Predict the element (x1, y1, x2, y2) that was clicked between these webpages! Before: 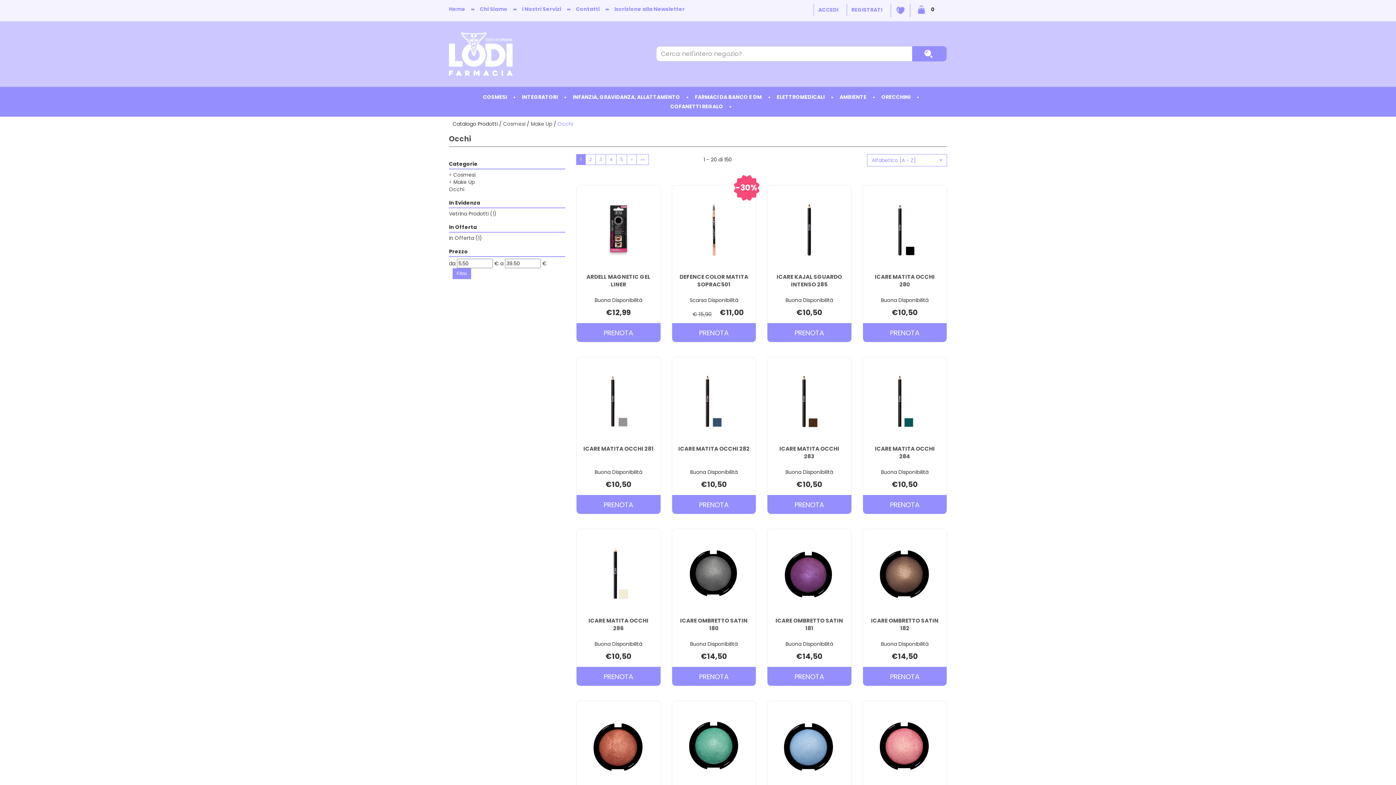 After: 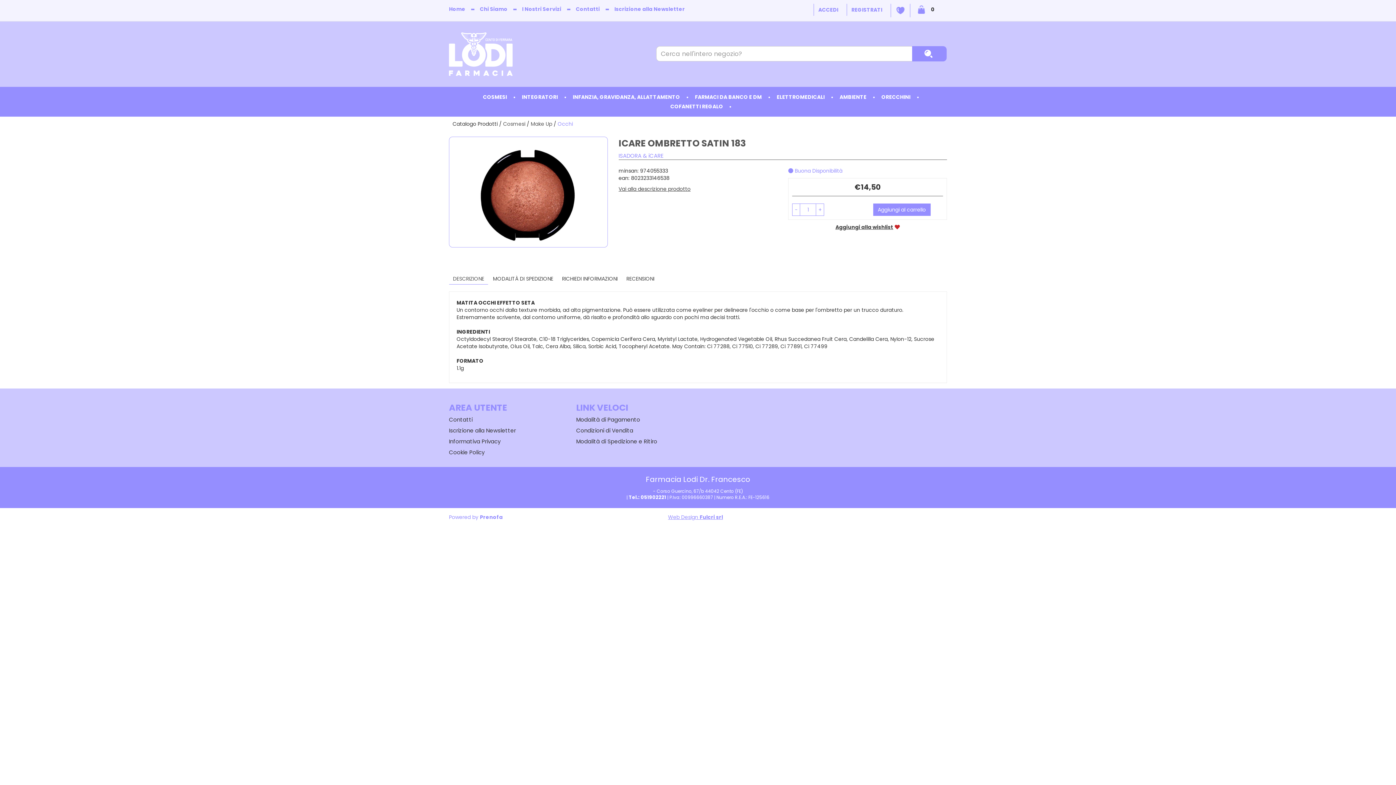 Action: bbox: (578, 717, 659, 774)